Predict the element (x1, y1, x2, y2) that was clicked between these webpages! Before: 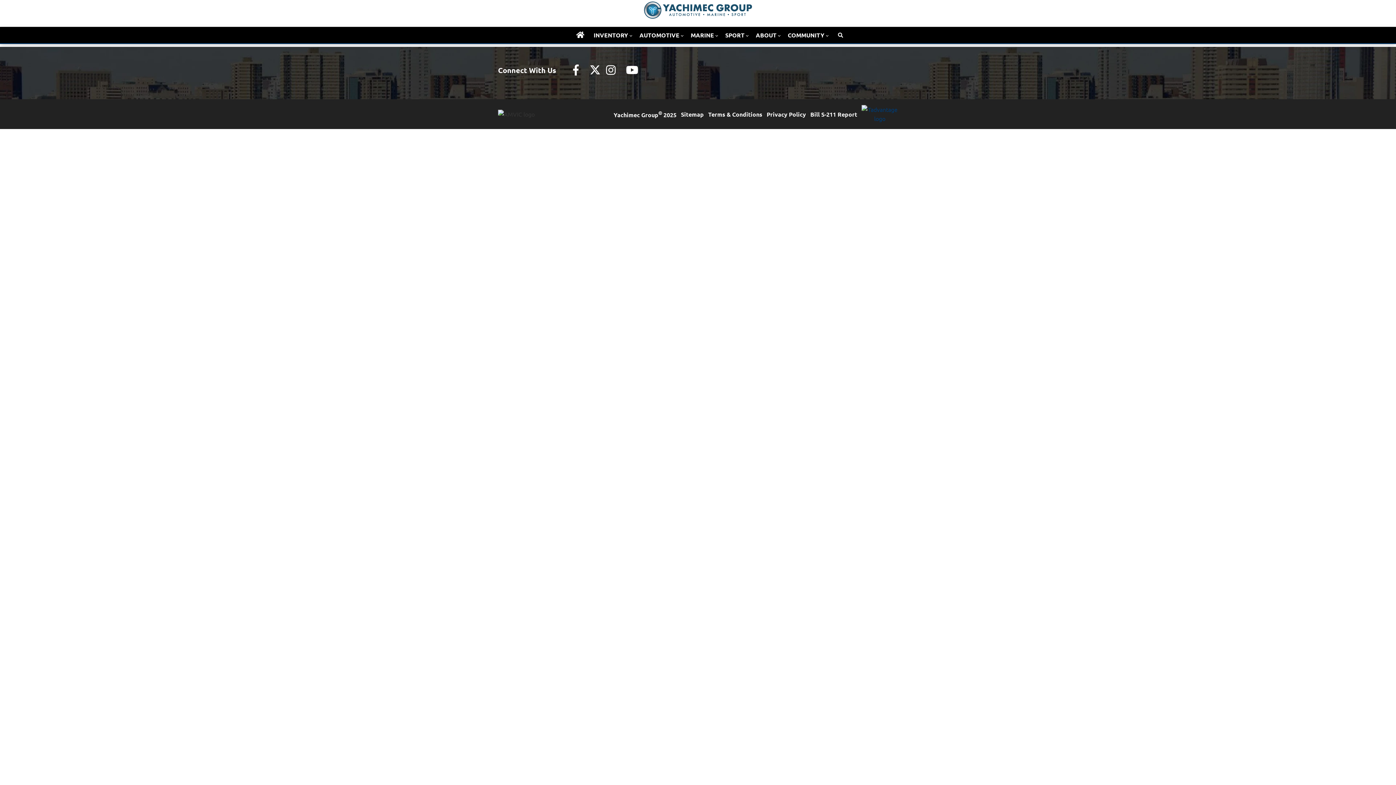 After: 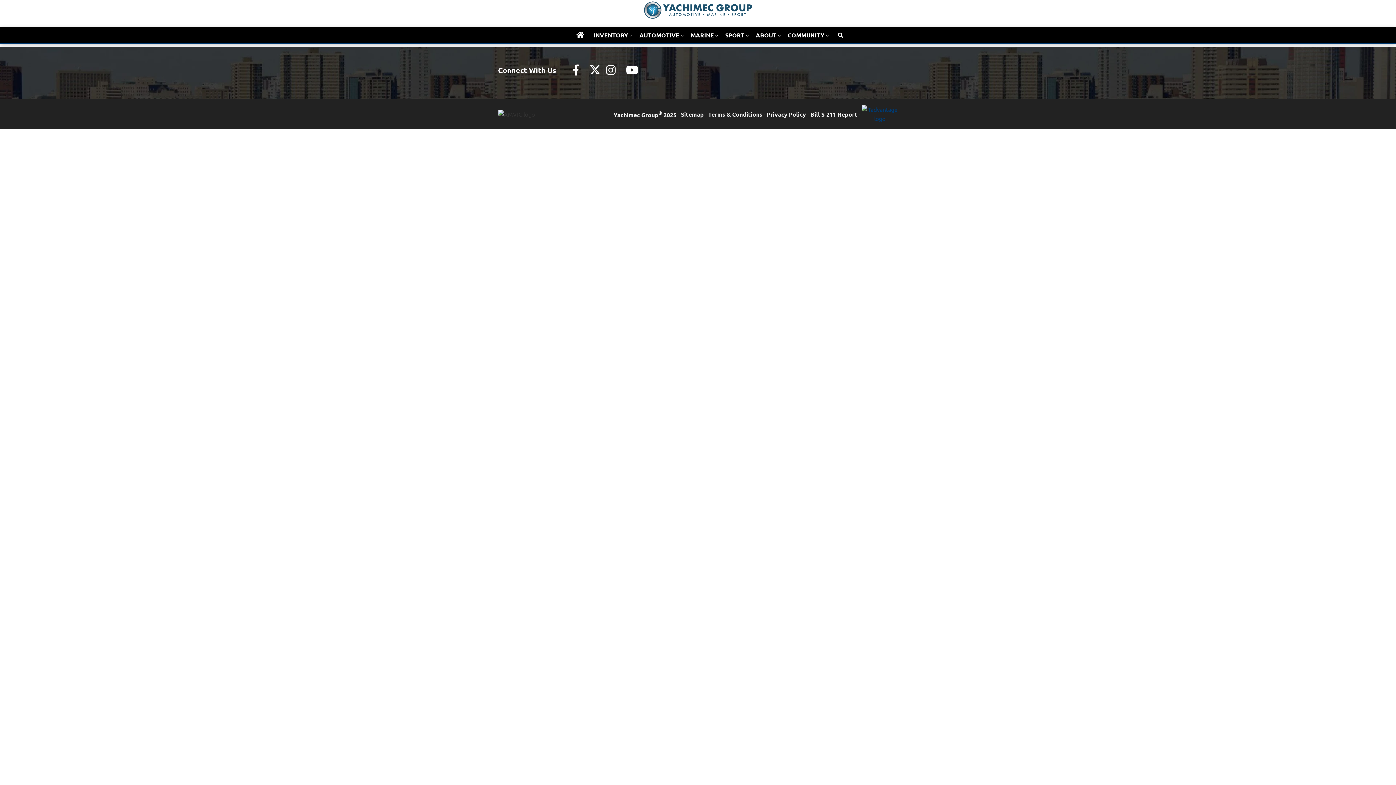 Action: label: INVENTORY bbox: (590, 26, 636, 43)